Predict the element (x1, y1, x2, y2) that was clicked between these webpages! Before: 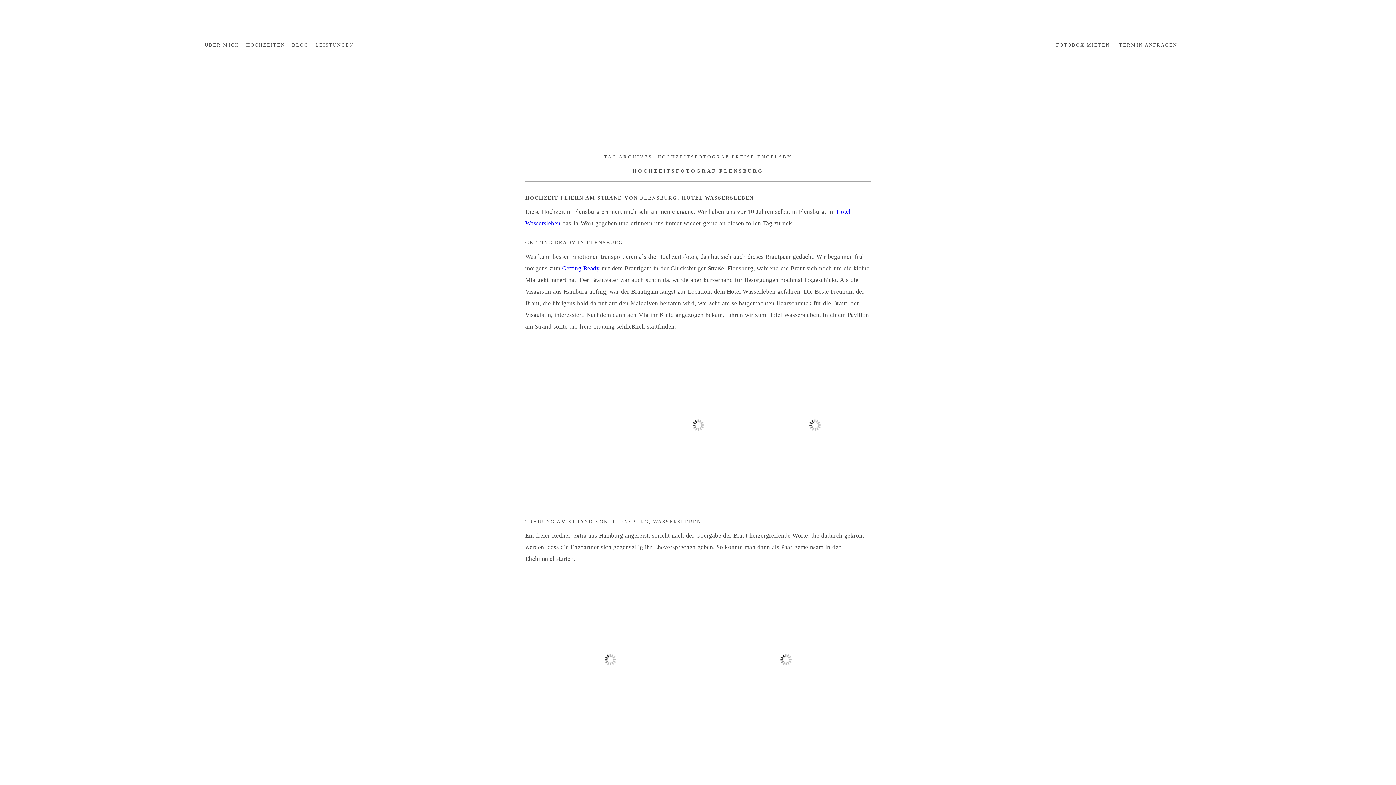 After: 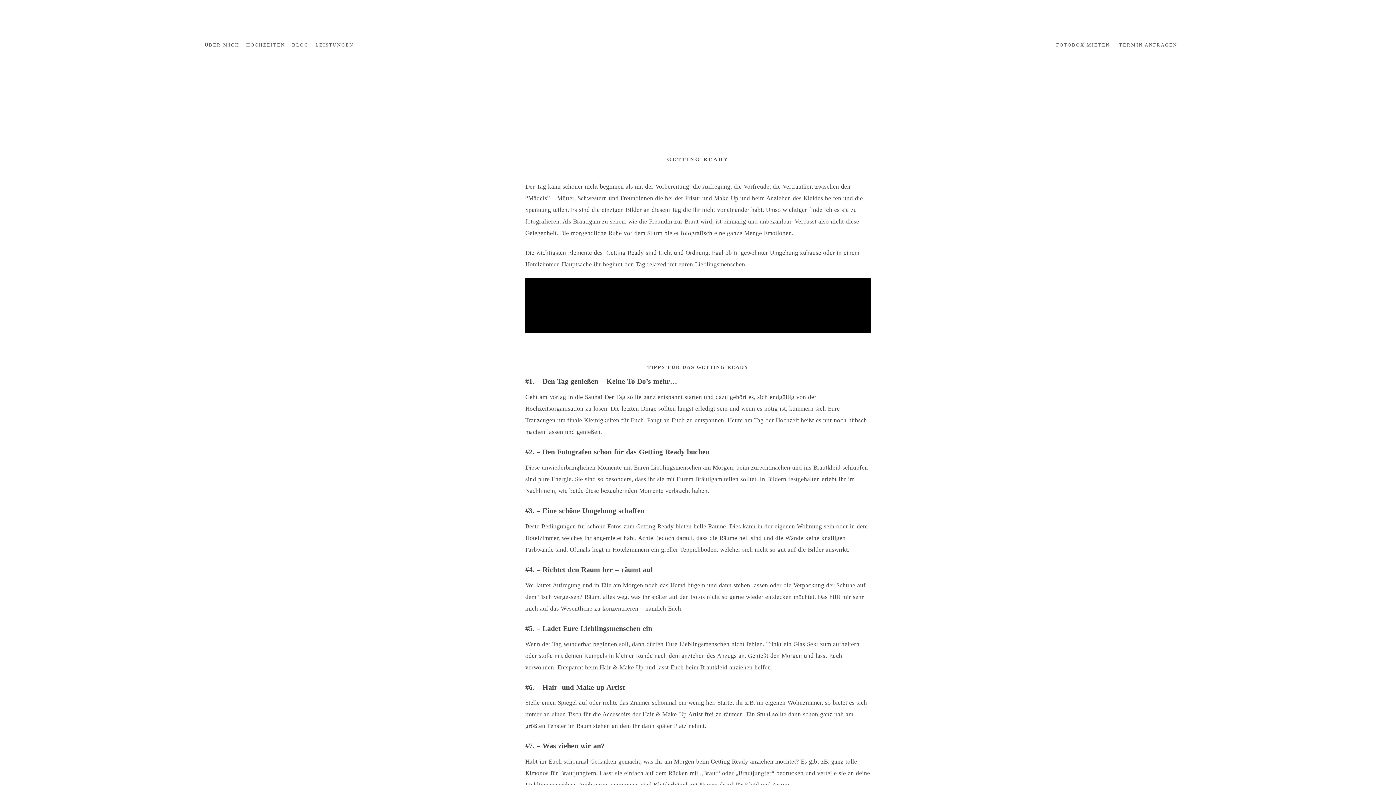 Action: label: Getting Ready bbox: (562, 264, 599, 271)